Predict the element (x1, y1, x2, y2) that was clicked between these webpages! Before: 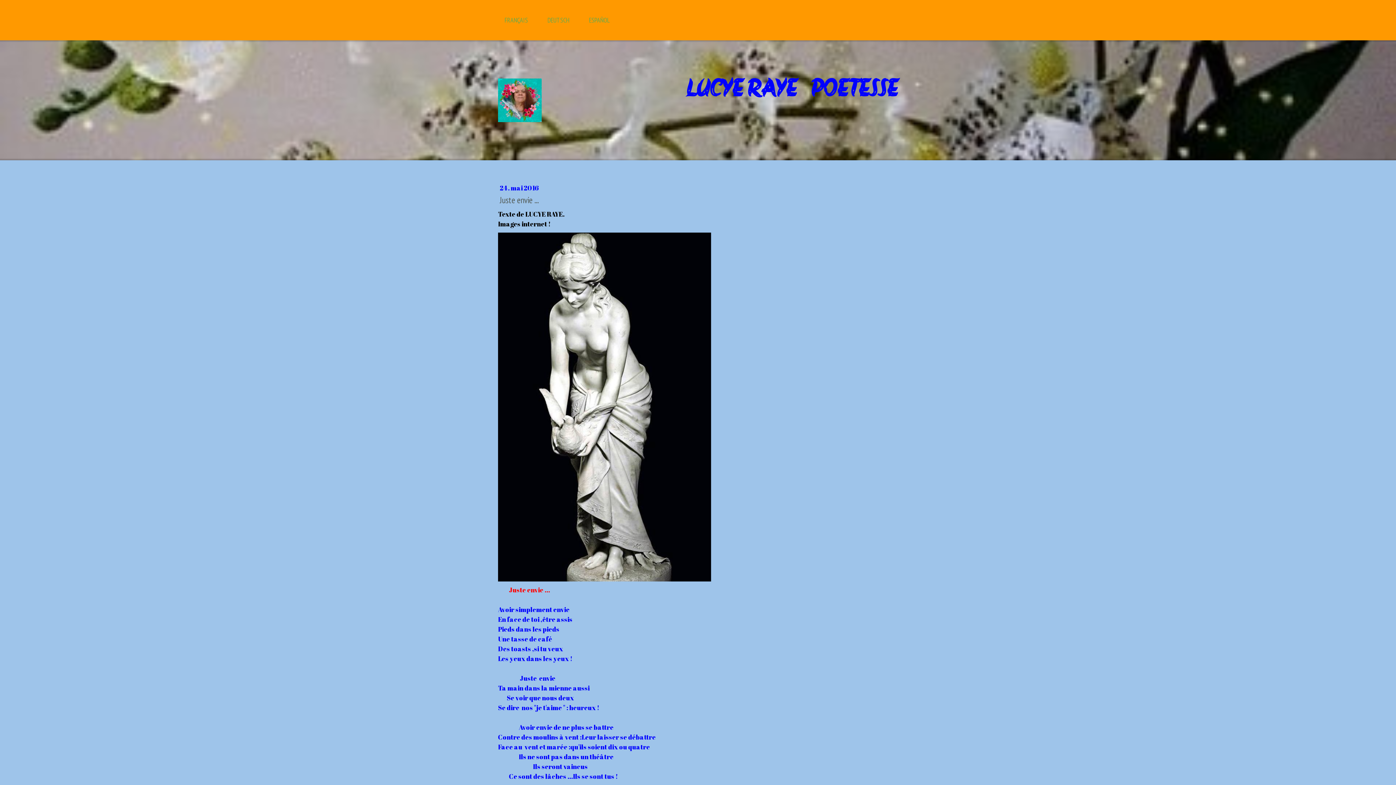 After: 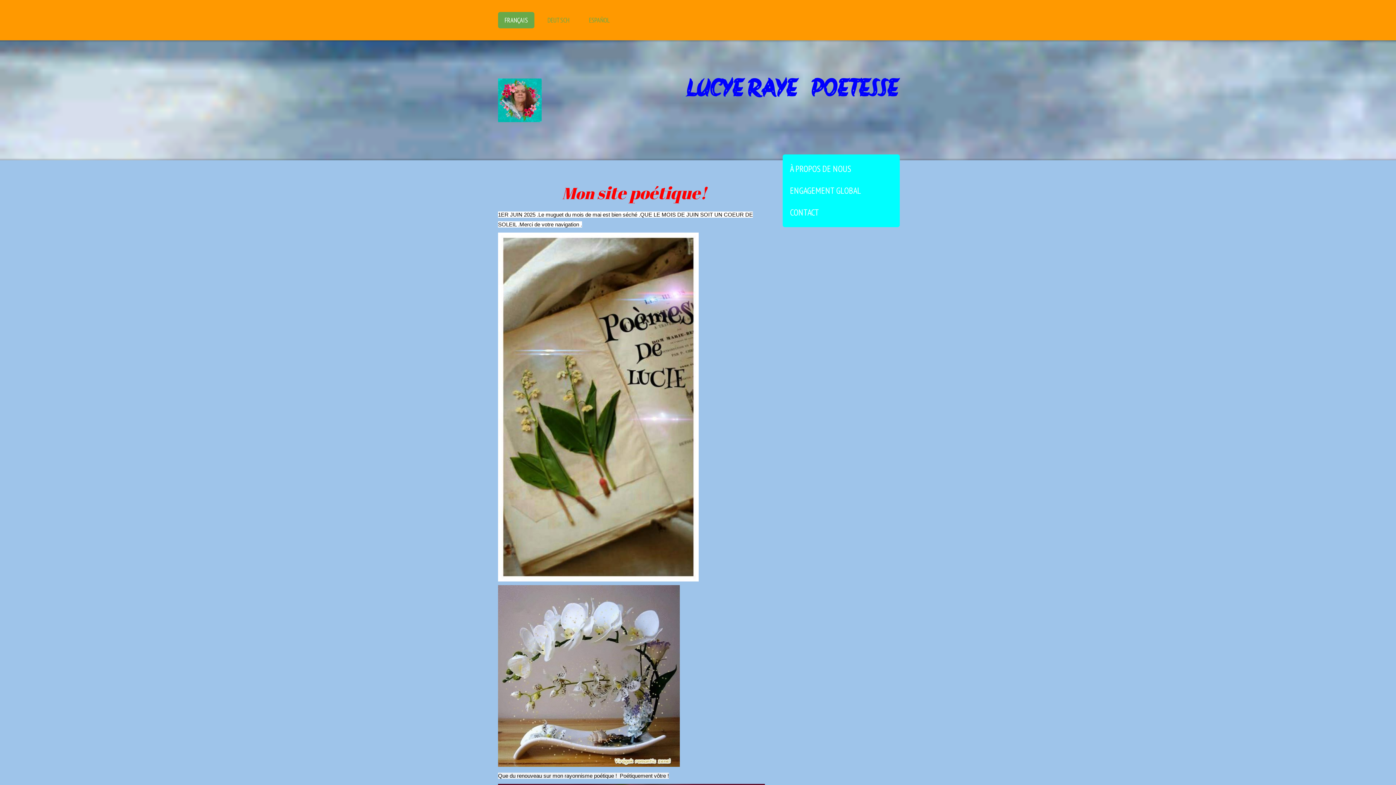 Action: bbox: (498, 79, 541, 86)